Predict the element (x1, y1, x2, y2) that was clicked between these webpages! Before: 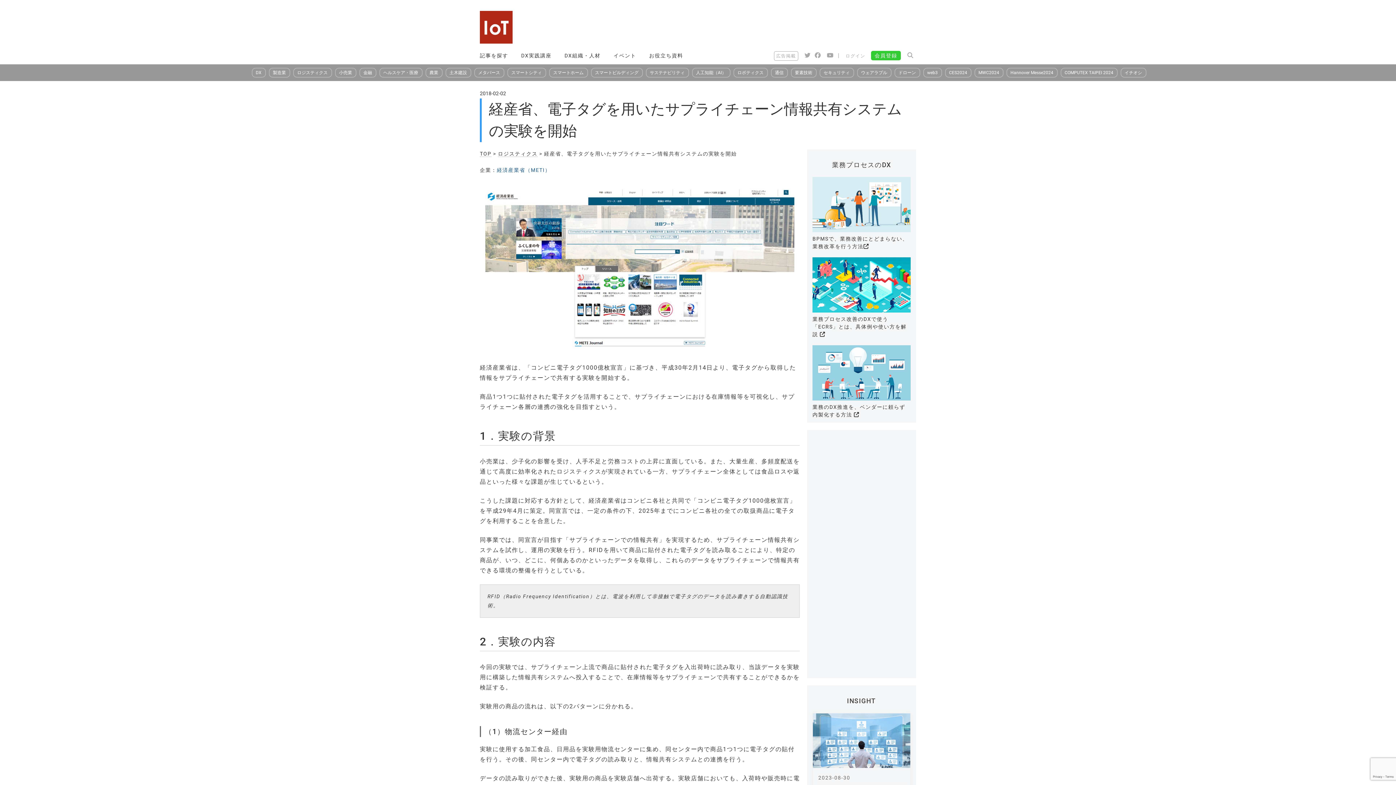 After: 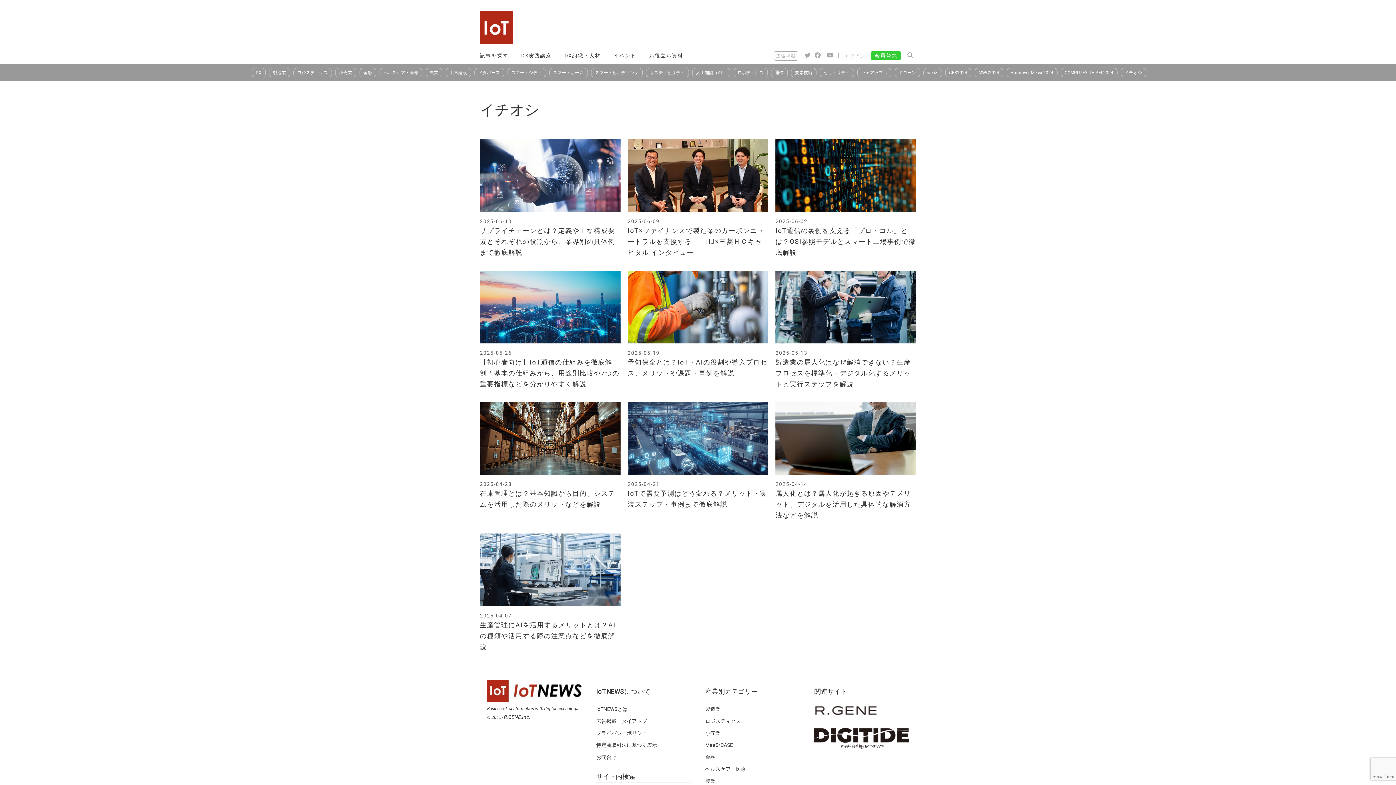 Action: label: イチオシ bbox: (1120, 68, 1146, 77)